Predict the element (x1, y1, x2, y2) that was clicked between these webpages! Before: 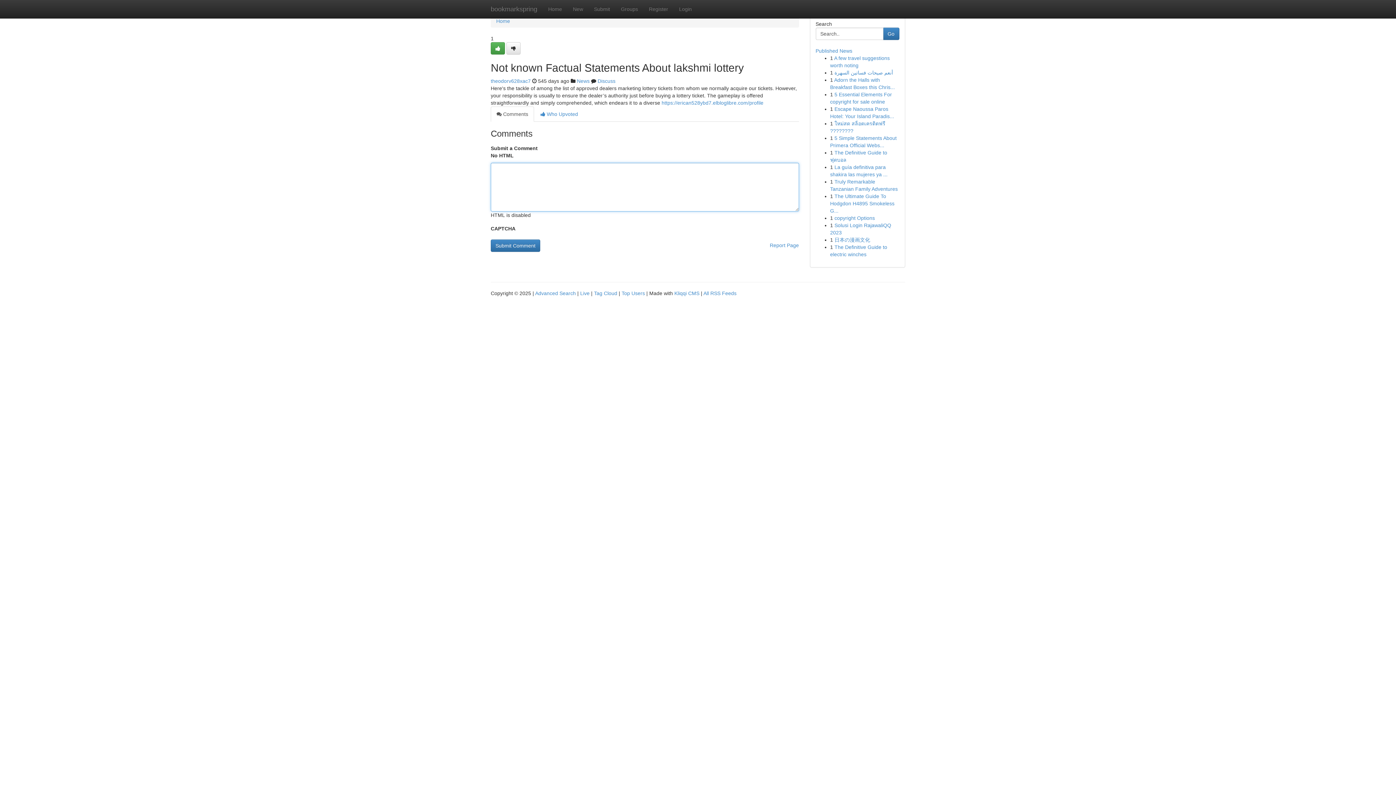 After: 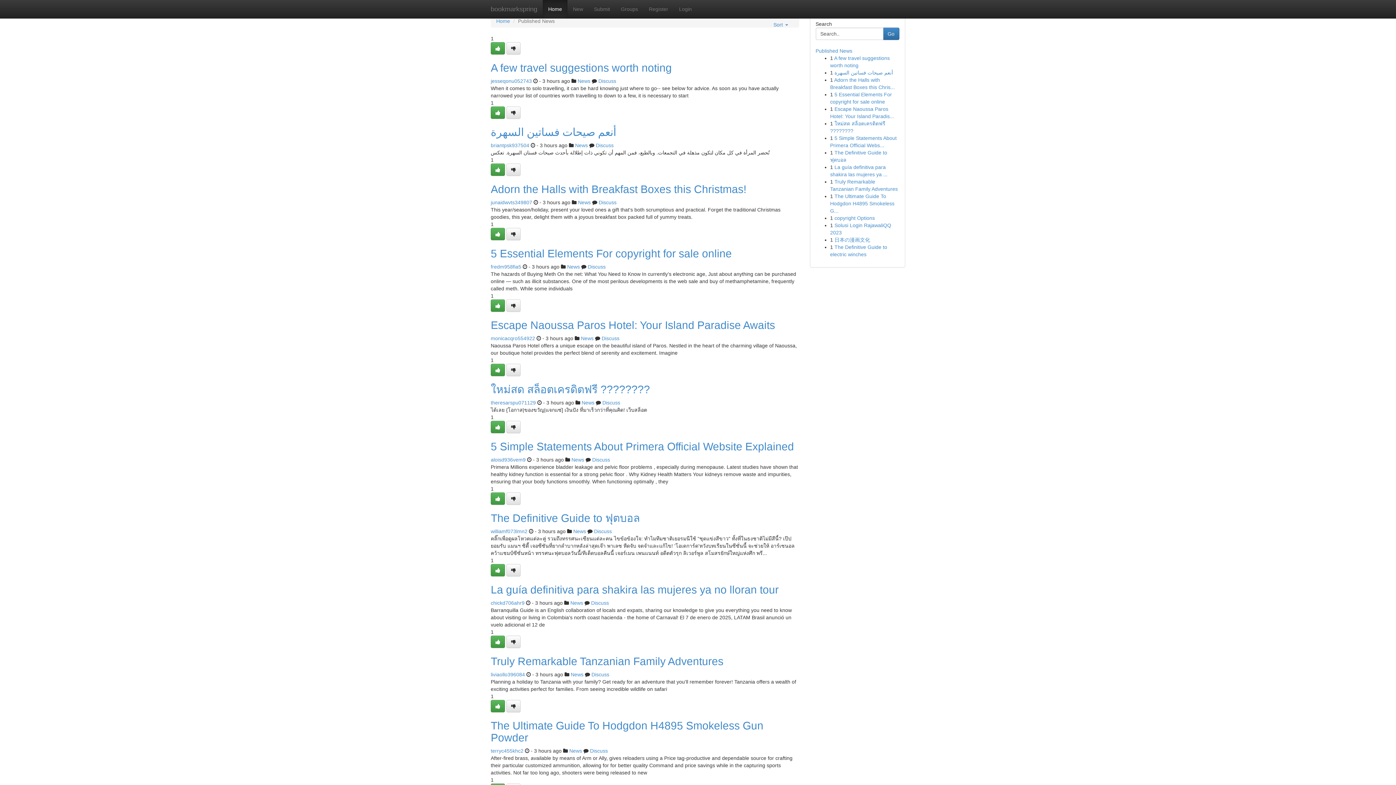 Action: label: bookmarkspring bbox: (485, 0, 542, 18)